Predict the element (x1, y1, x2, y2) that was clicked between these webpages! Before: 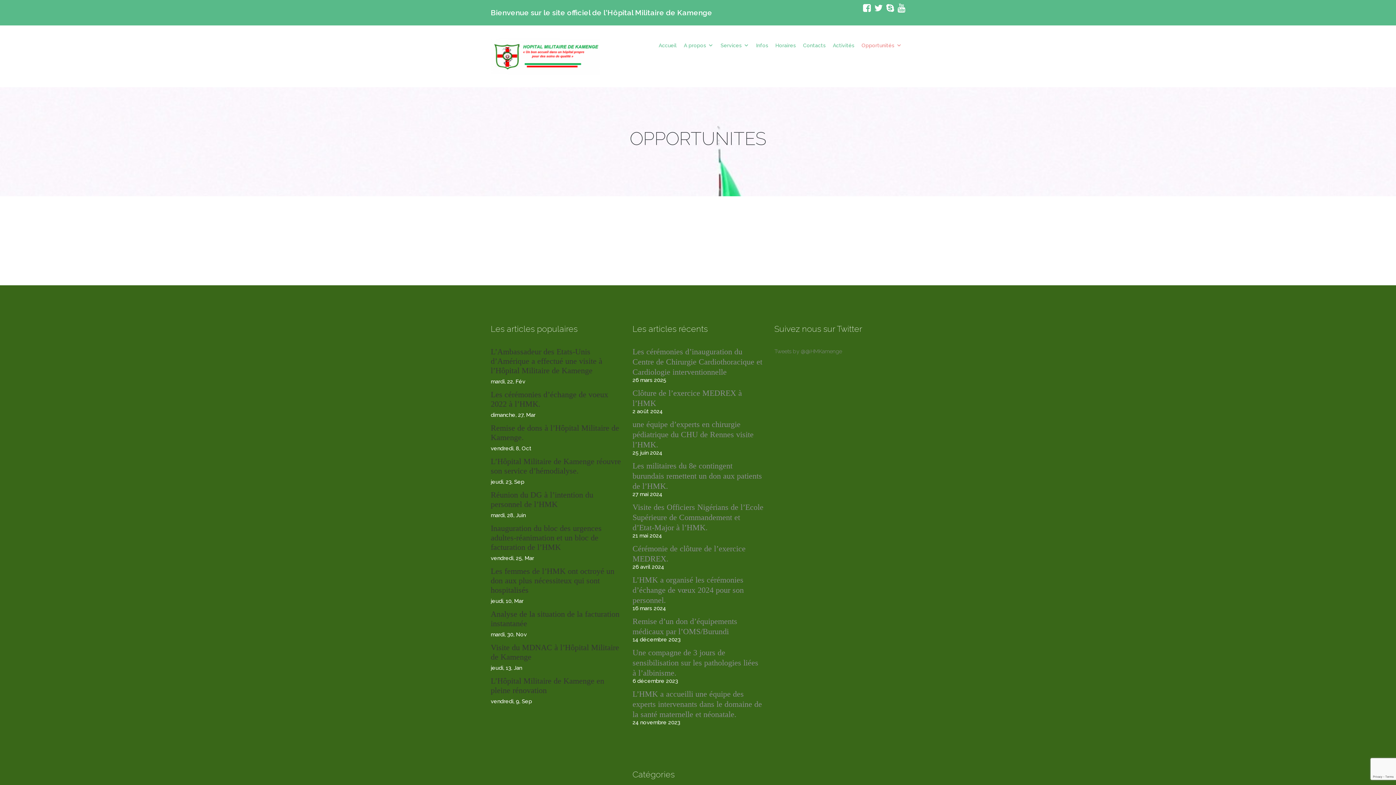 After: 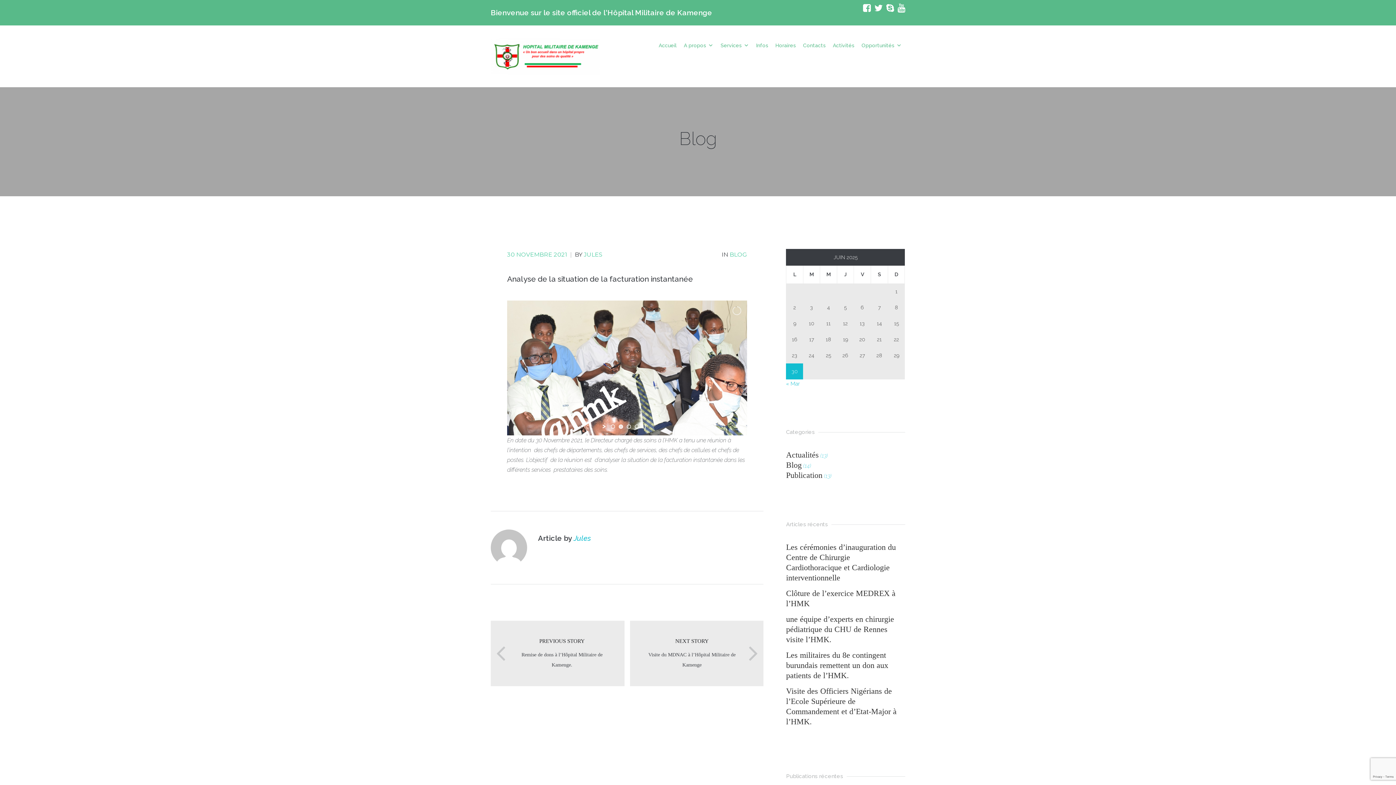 Action: label: Analyse de la situation de la facturation instantanée bbox: (490, 609, 621, 628)